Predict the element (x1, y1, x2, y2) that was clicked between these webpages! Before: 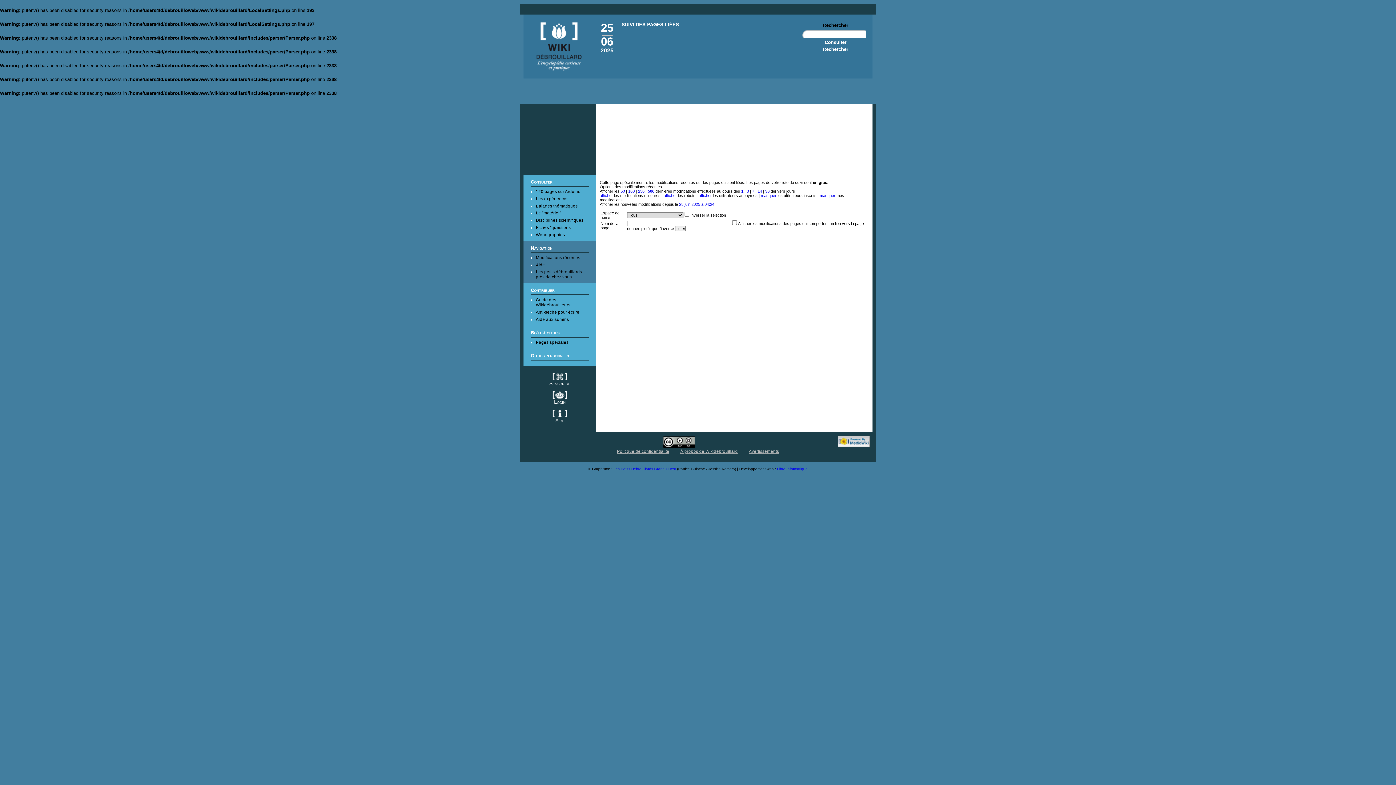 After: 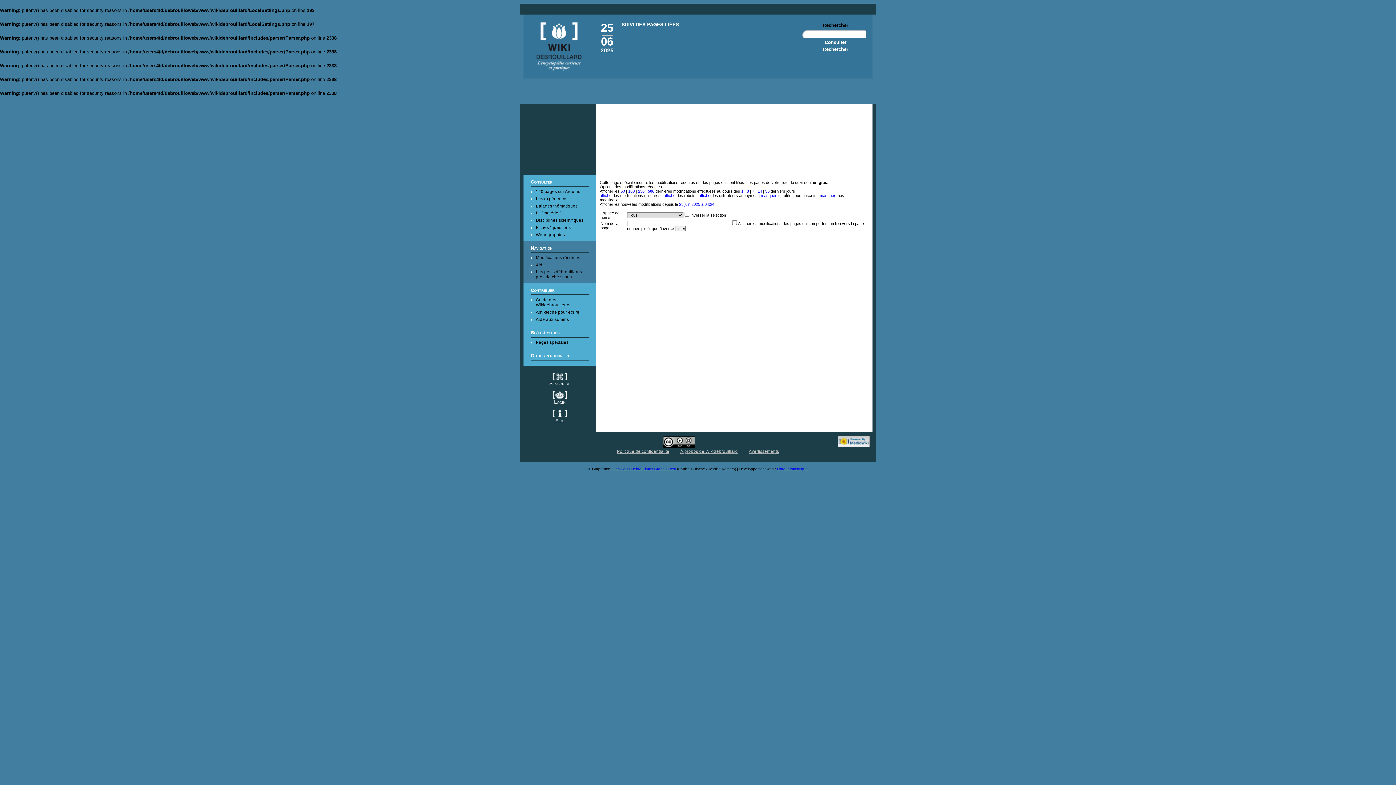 Action: bbox: (746, 189, 749, 193) label: 3